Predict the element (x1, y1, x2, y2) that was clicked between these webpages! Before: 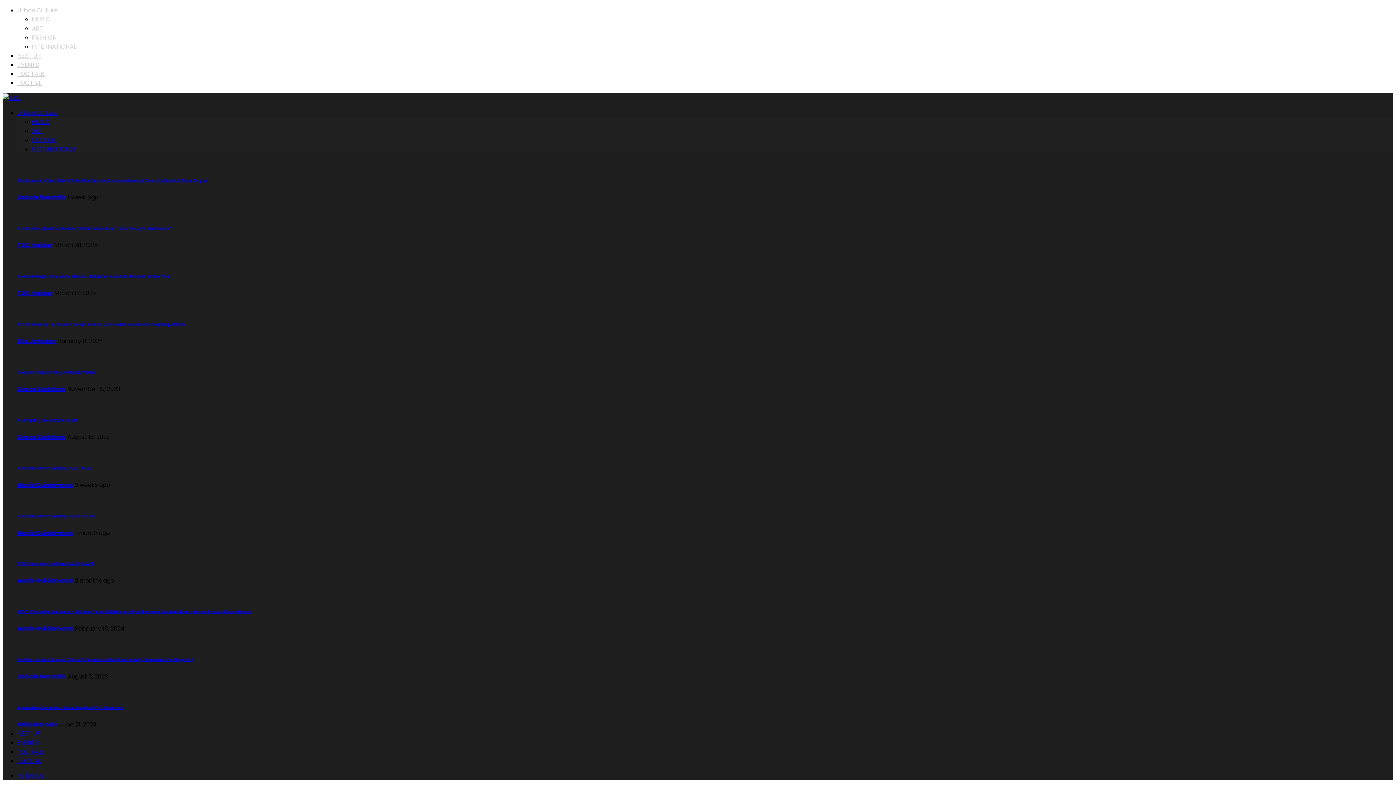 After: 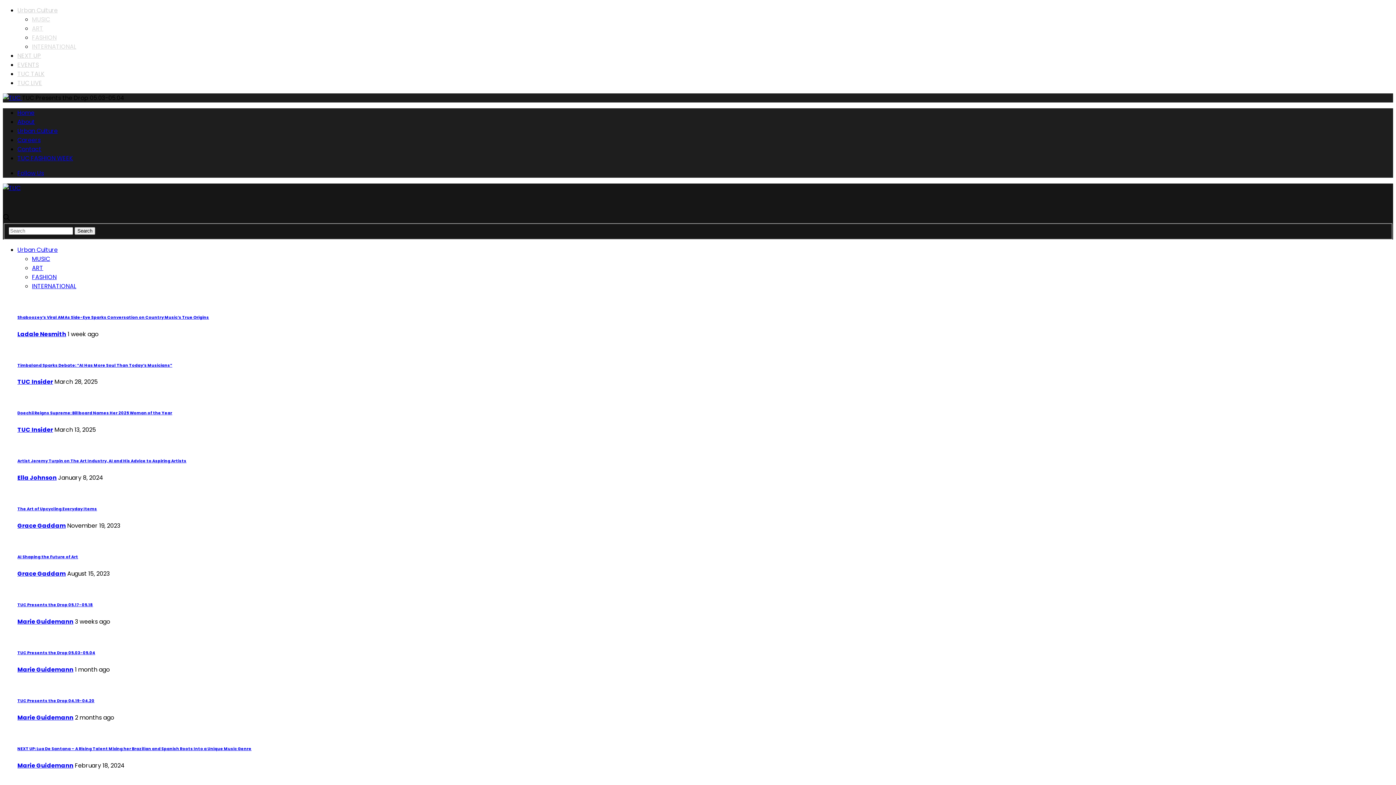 Action: label: TUC Presents the Drop 05.03-05.04 bbox: (17, 513, 95, 519)